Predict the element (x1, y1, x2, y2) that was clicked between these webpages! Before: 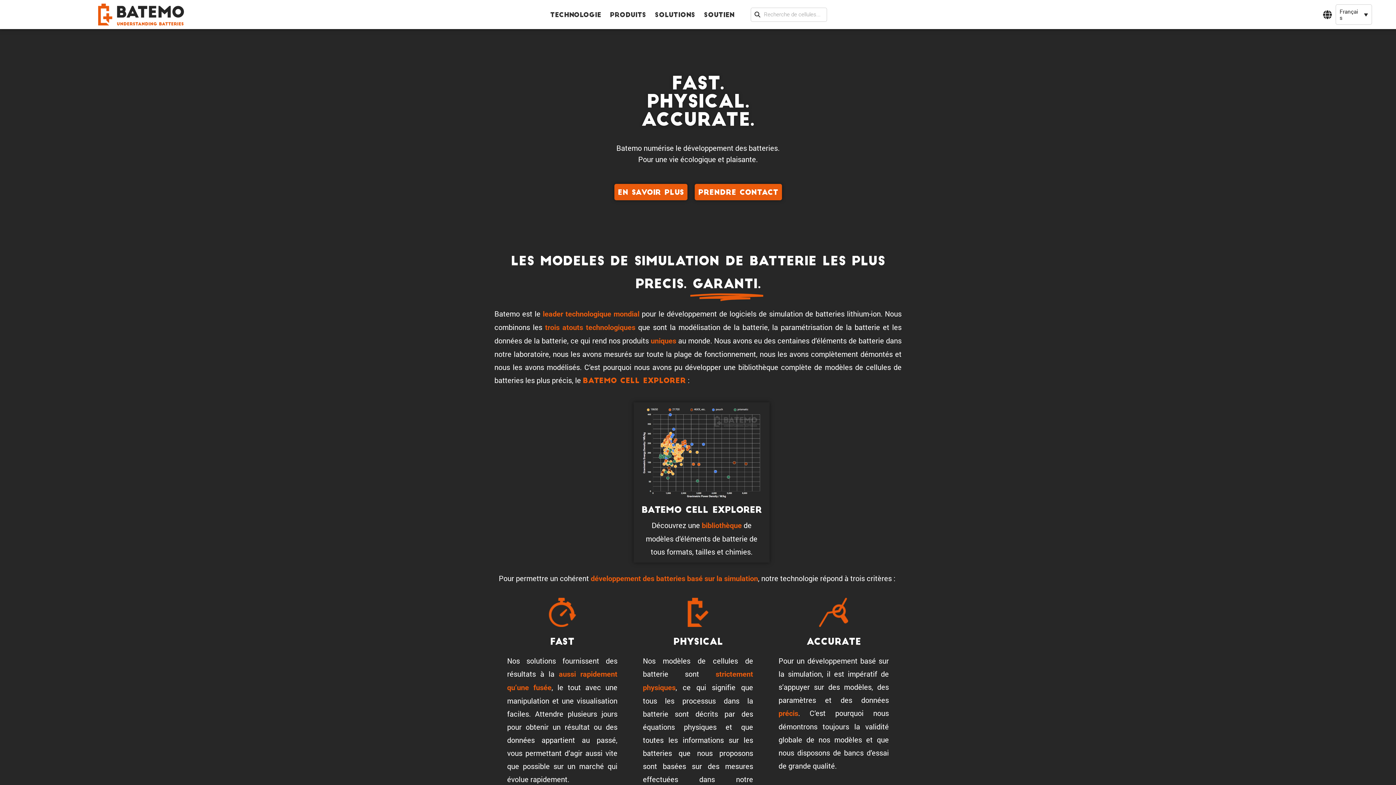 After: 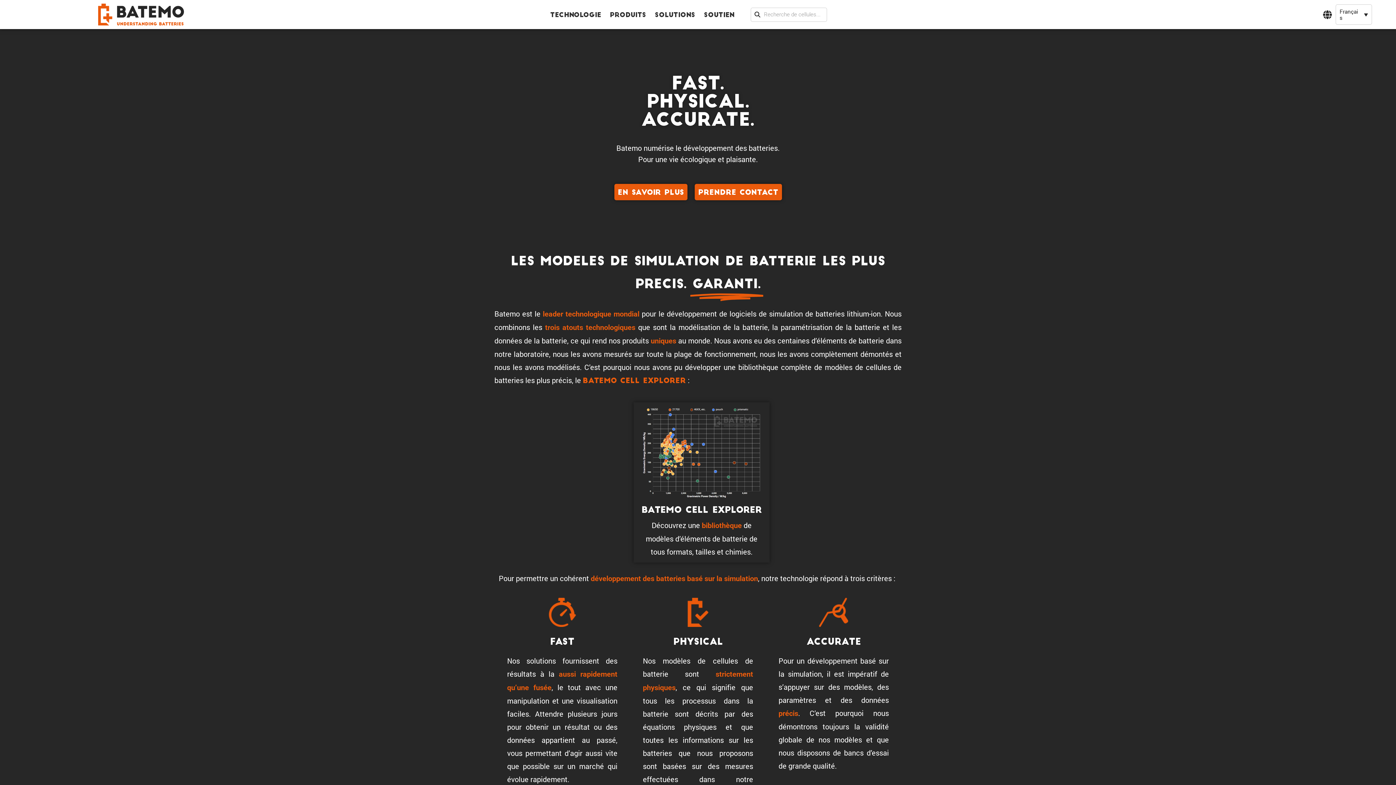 Action: bbox: (50, 3, 231, 25)